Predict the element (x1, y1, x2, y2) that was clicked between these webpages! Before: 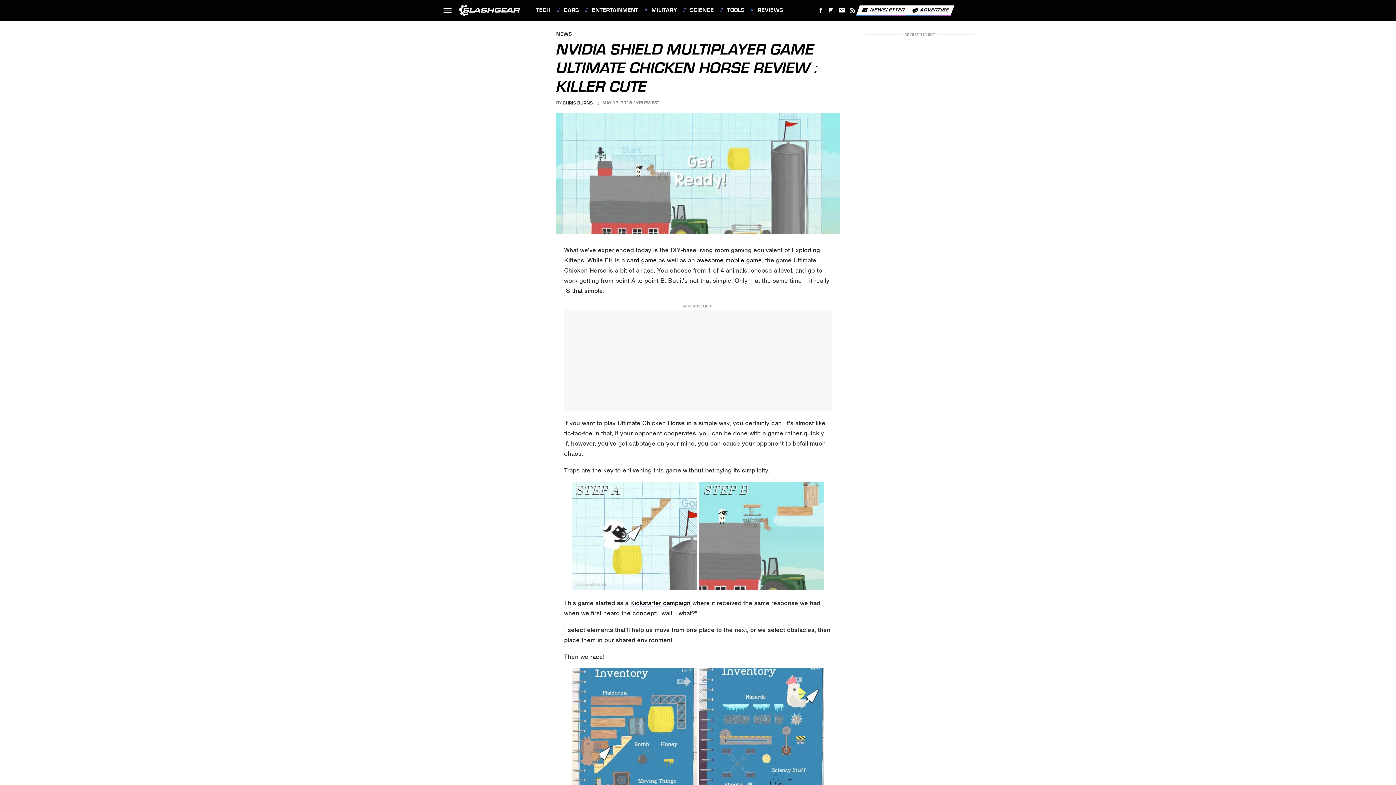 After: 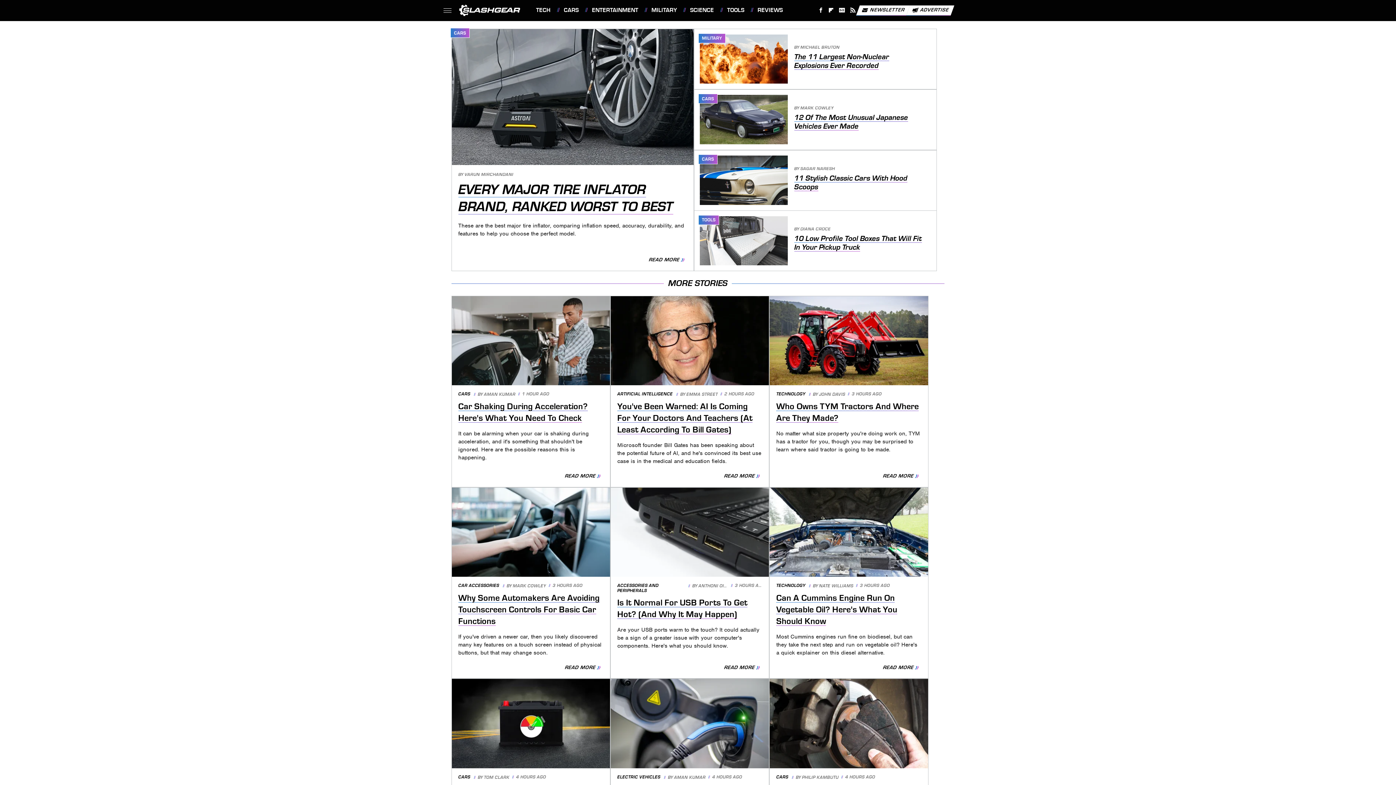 Action: bbox: (459, 4, 520, 16)